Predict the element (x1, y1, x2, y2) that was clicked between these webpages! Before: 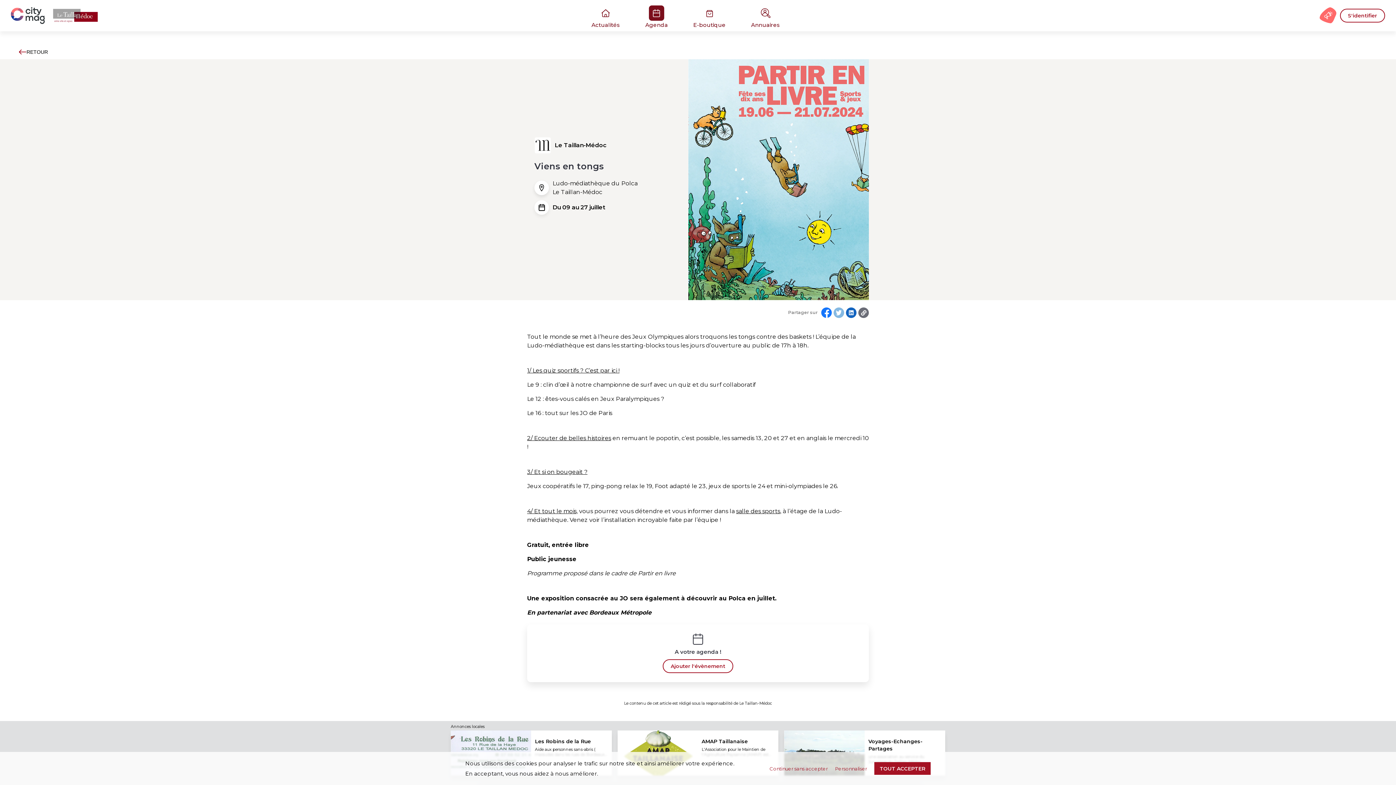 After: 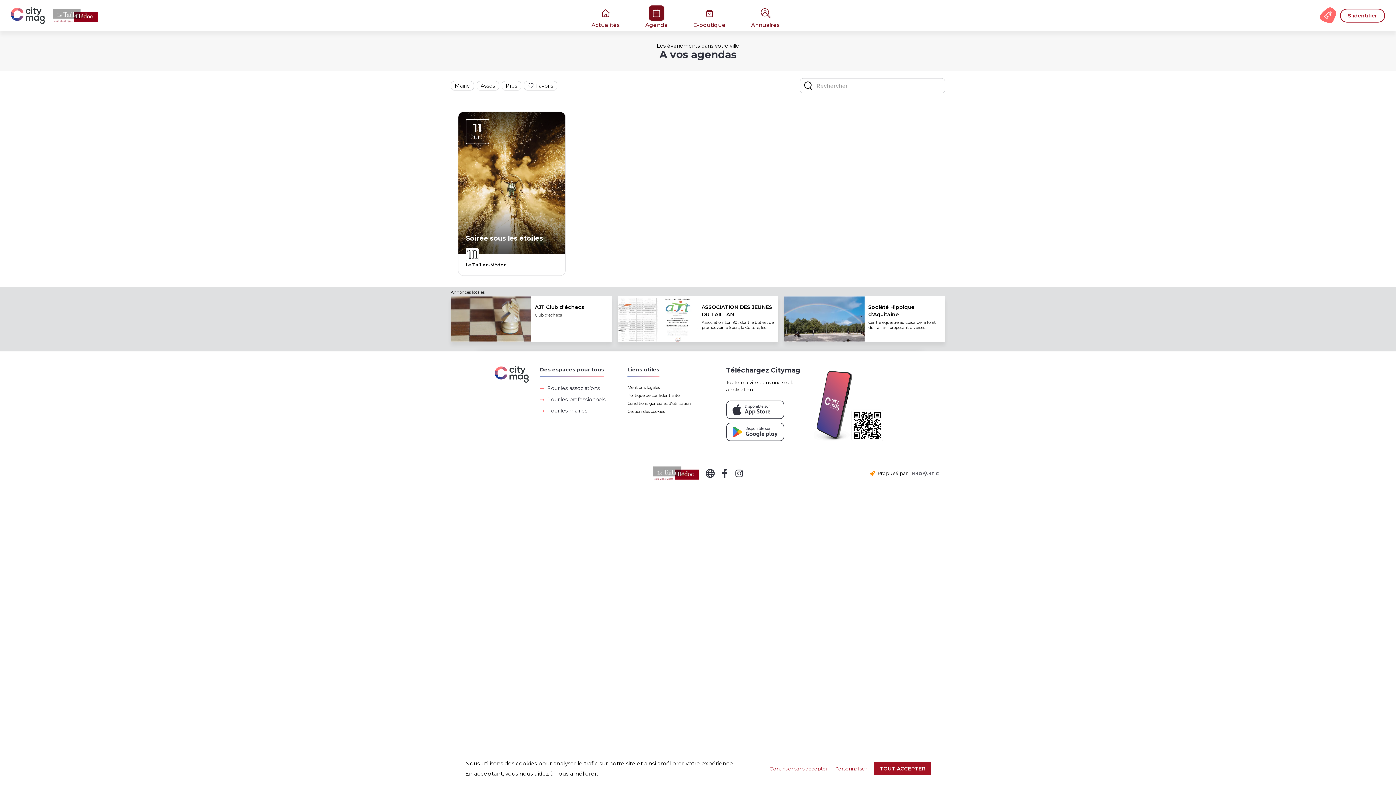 Action: label: Agenda bbox: (632, 5, 680, 28)